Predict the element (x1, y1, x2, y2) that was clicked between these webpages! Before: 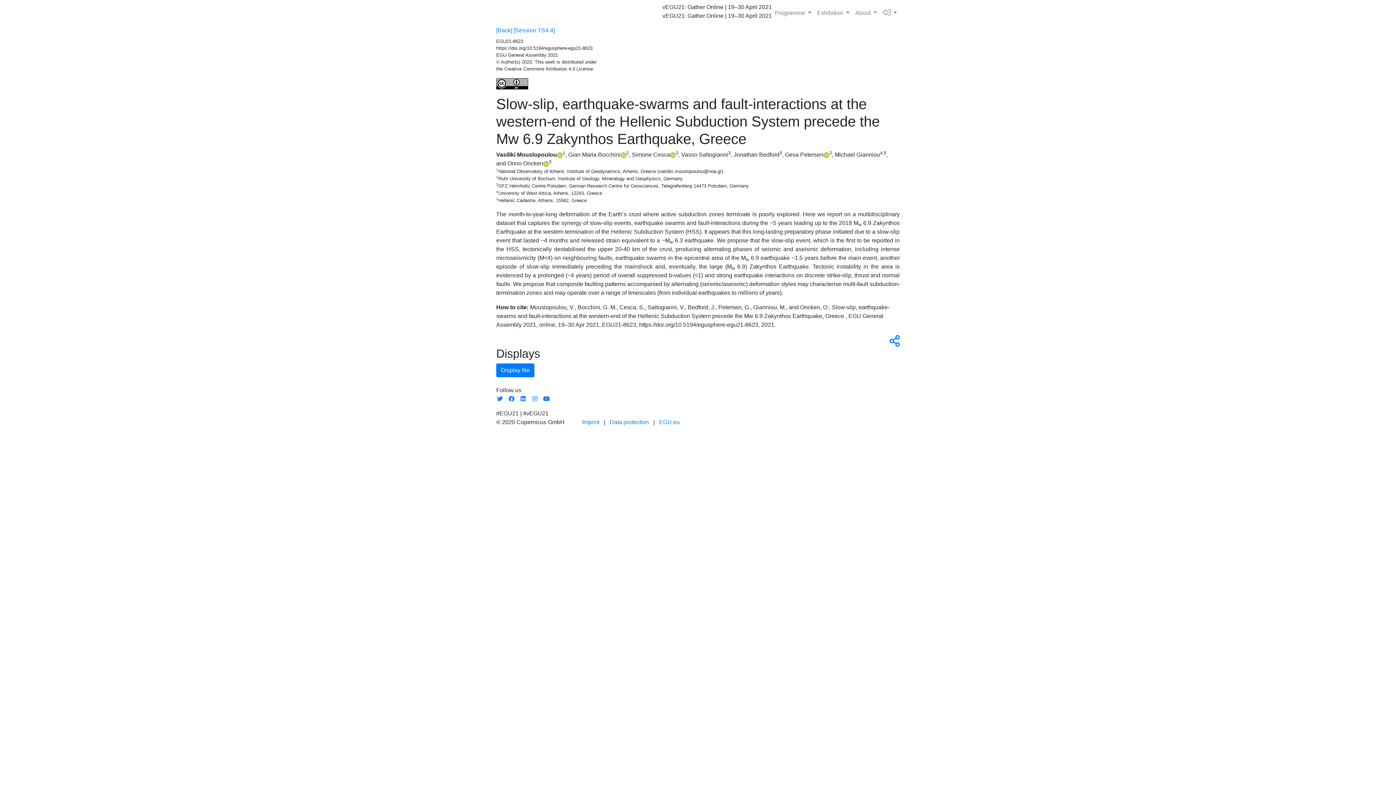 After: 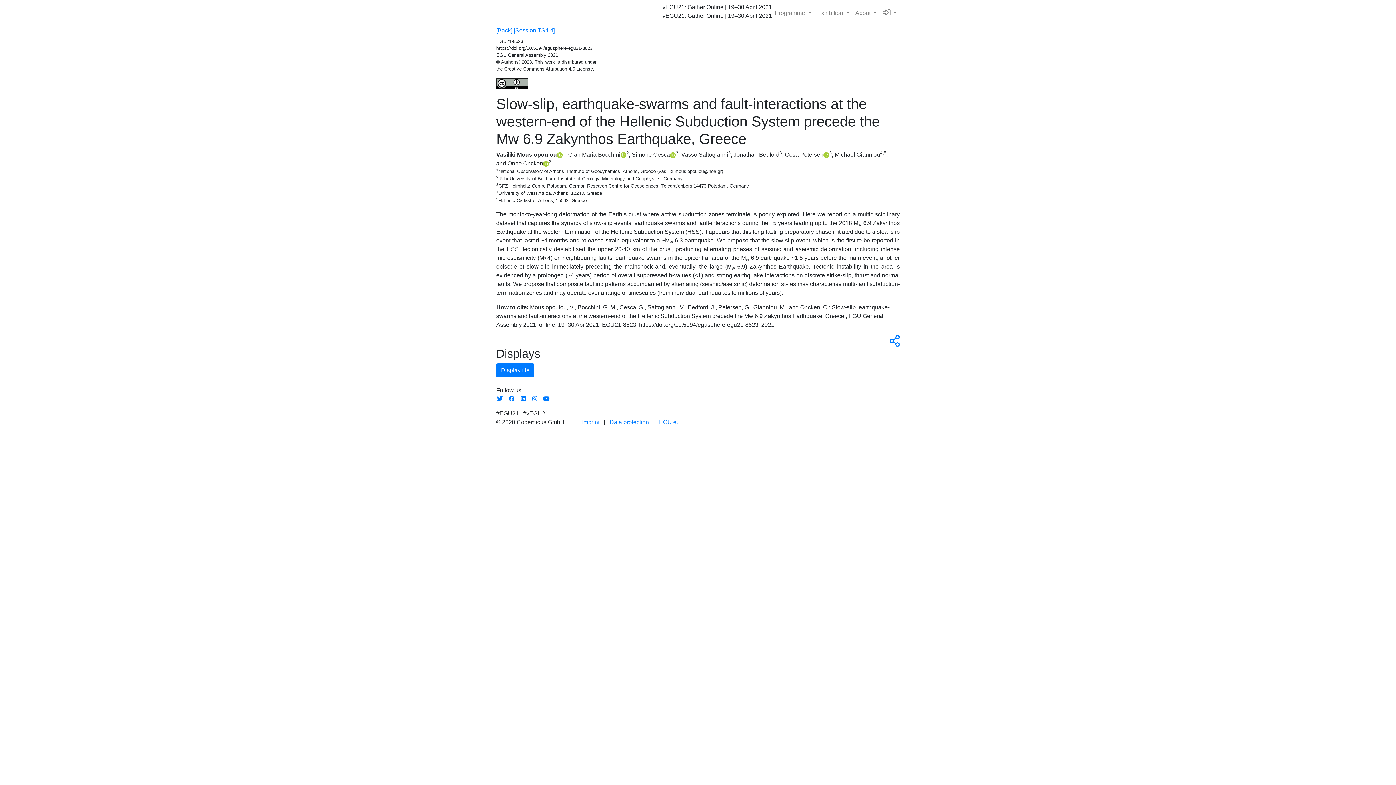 Action: bbox: (557, 151, 562, 157)